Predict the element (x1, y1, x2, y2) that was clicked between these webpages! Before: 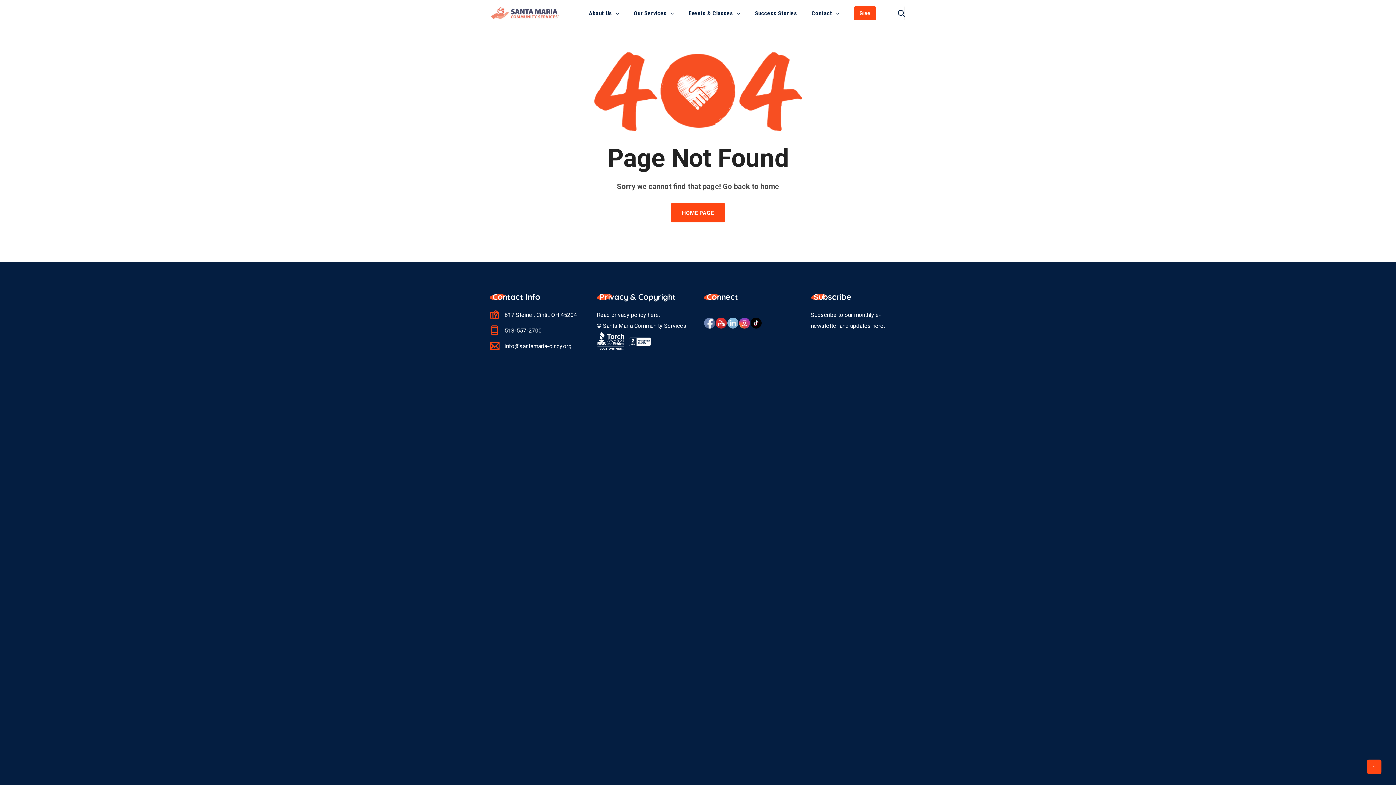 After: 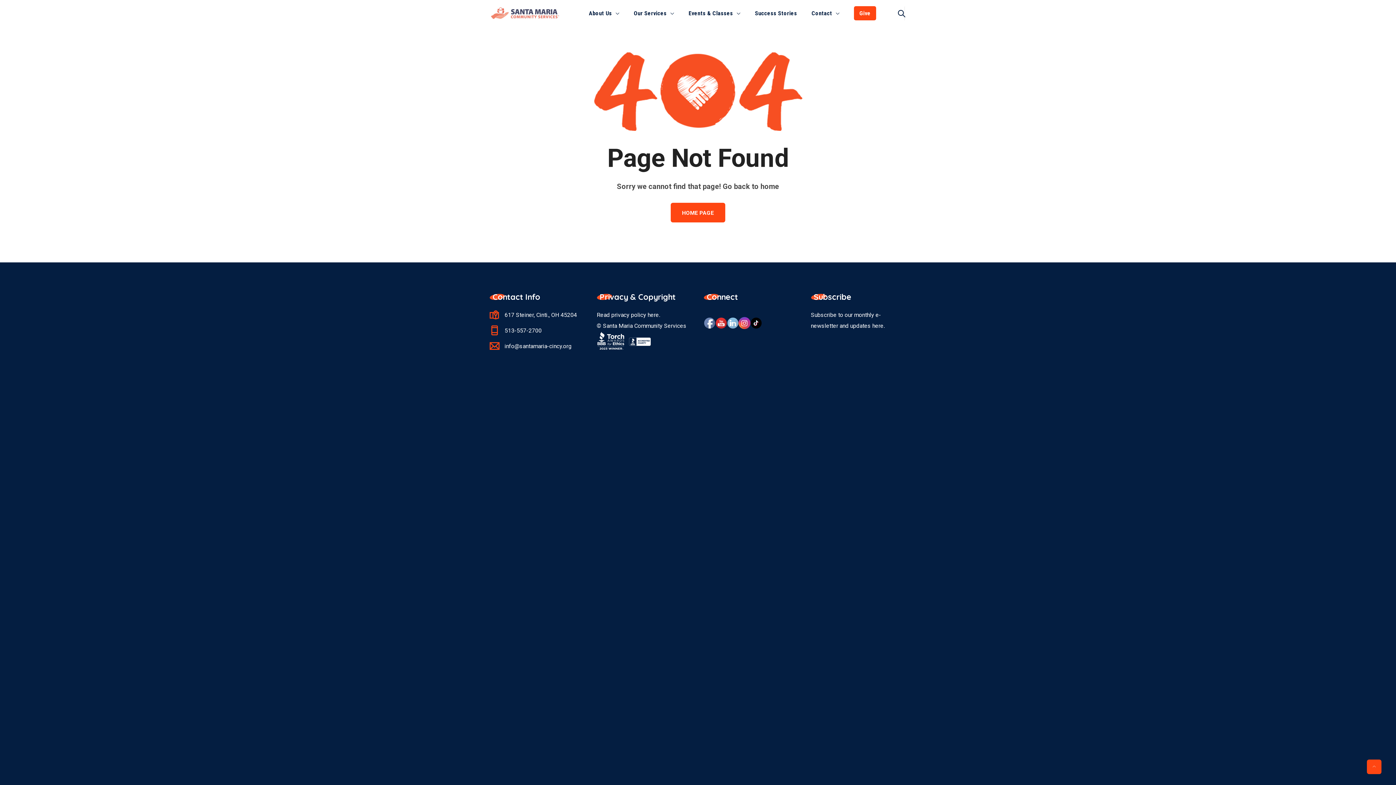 Action: bbox: (739, 318, 750, 329)